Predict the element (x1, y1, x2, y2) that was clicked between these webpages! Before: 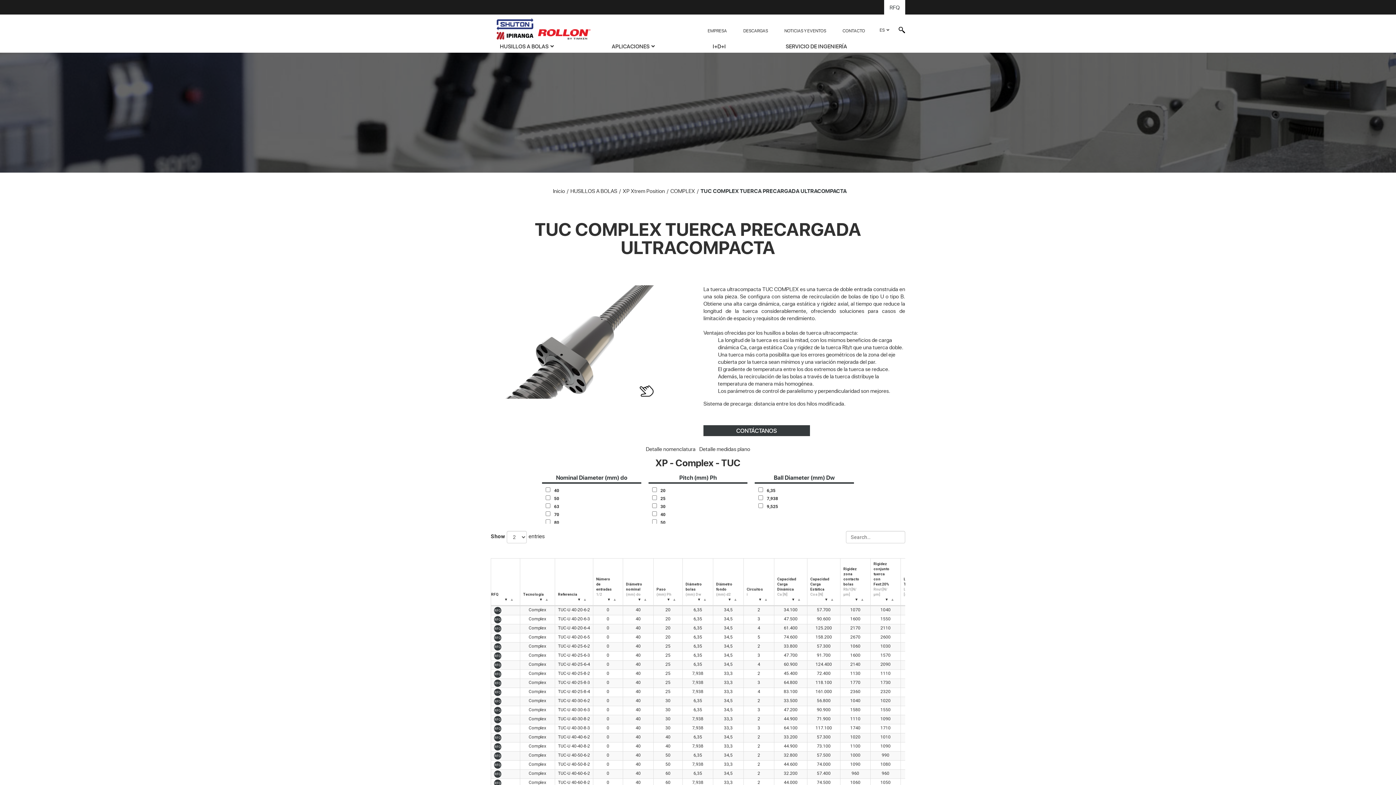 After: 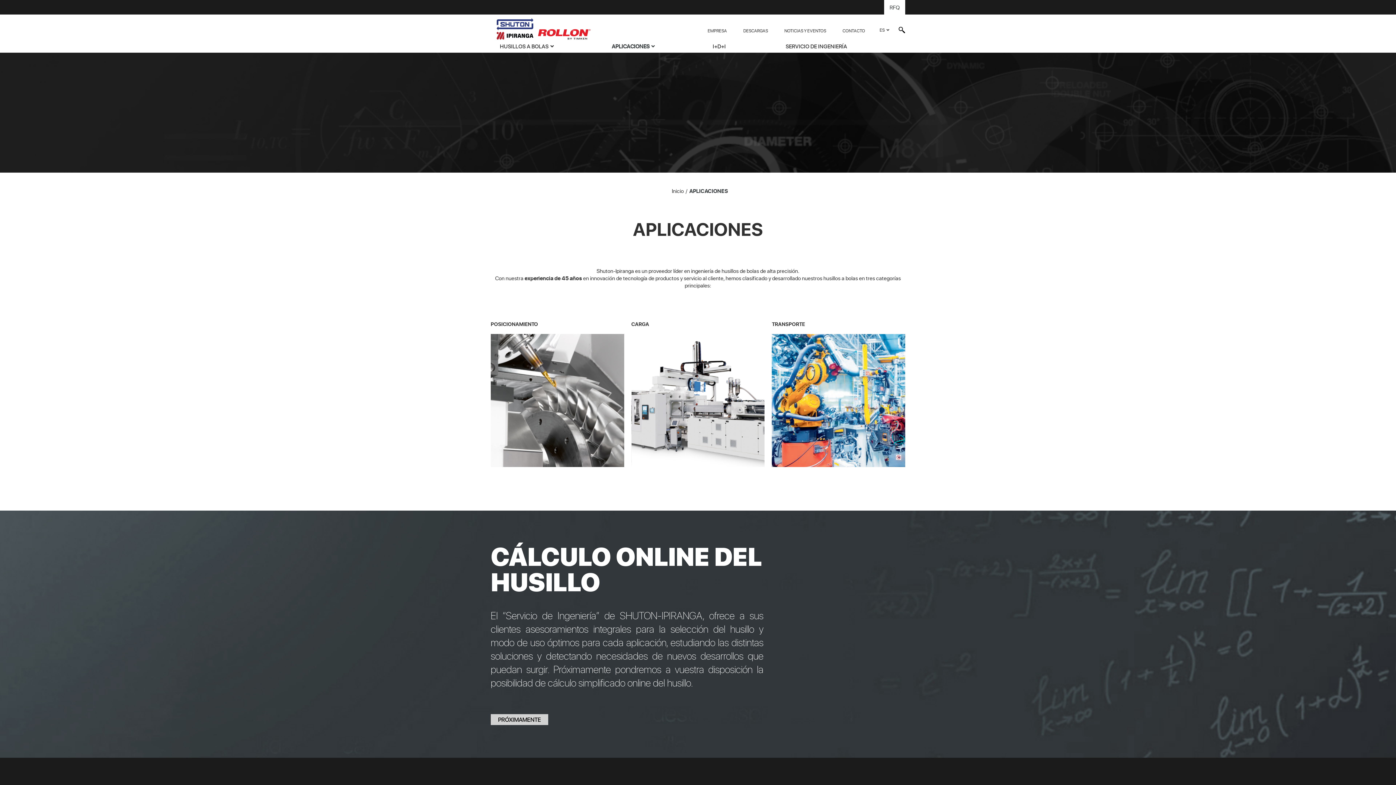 Action: label: APLICACIONES bbox: (610, 40, 656, 51)